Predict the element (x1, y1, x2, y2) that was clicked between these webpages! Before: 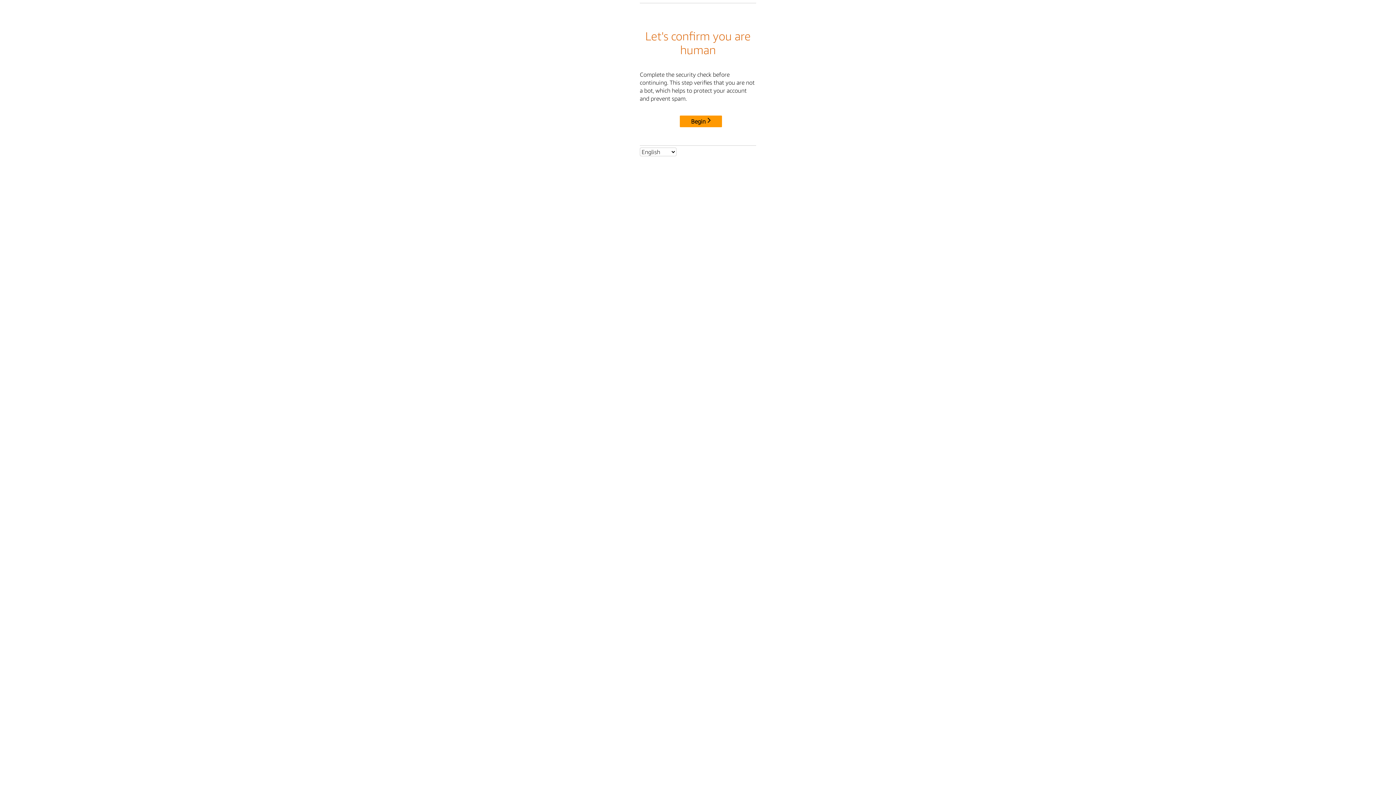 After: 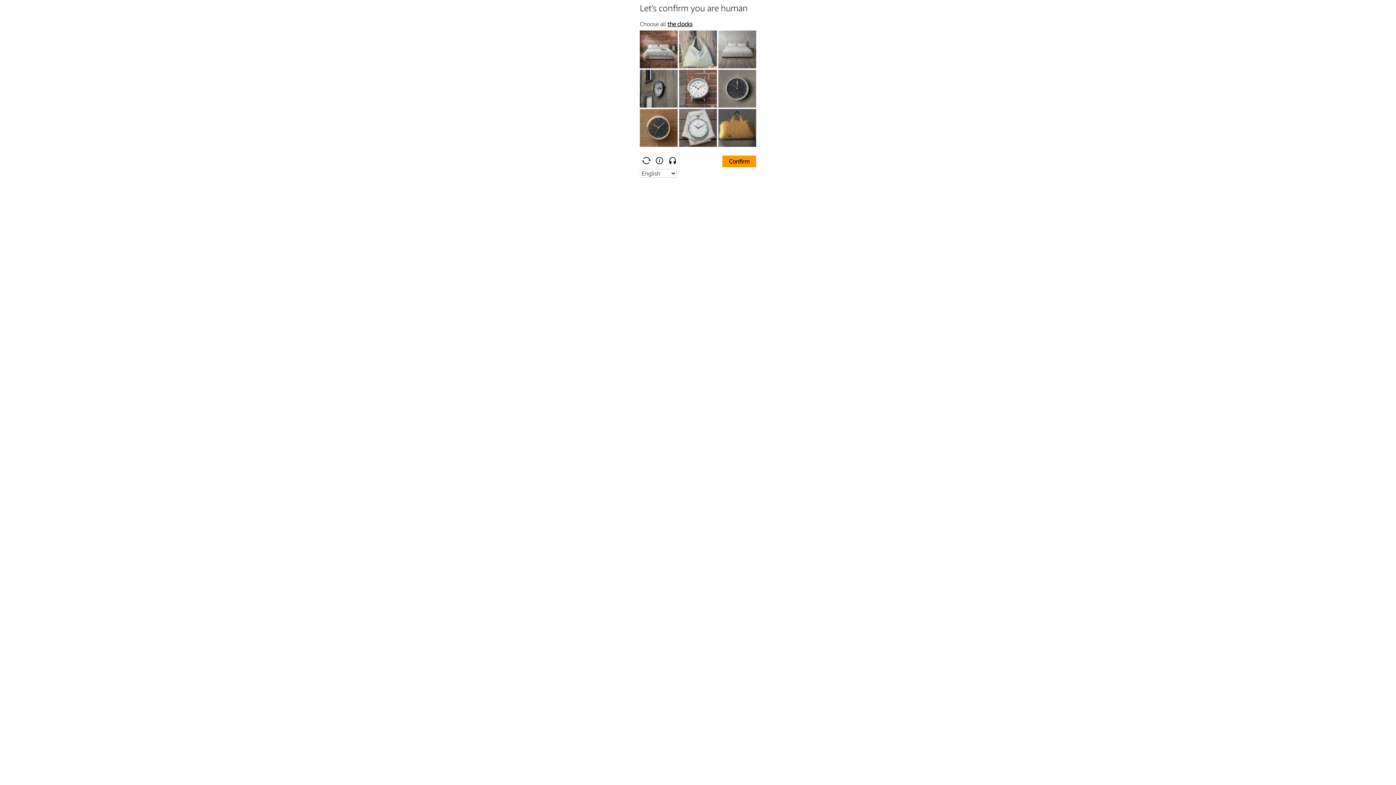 Action: label: Begin bbox: (680, 115, 722, 127)